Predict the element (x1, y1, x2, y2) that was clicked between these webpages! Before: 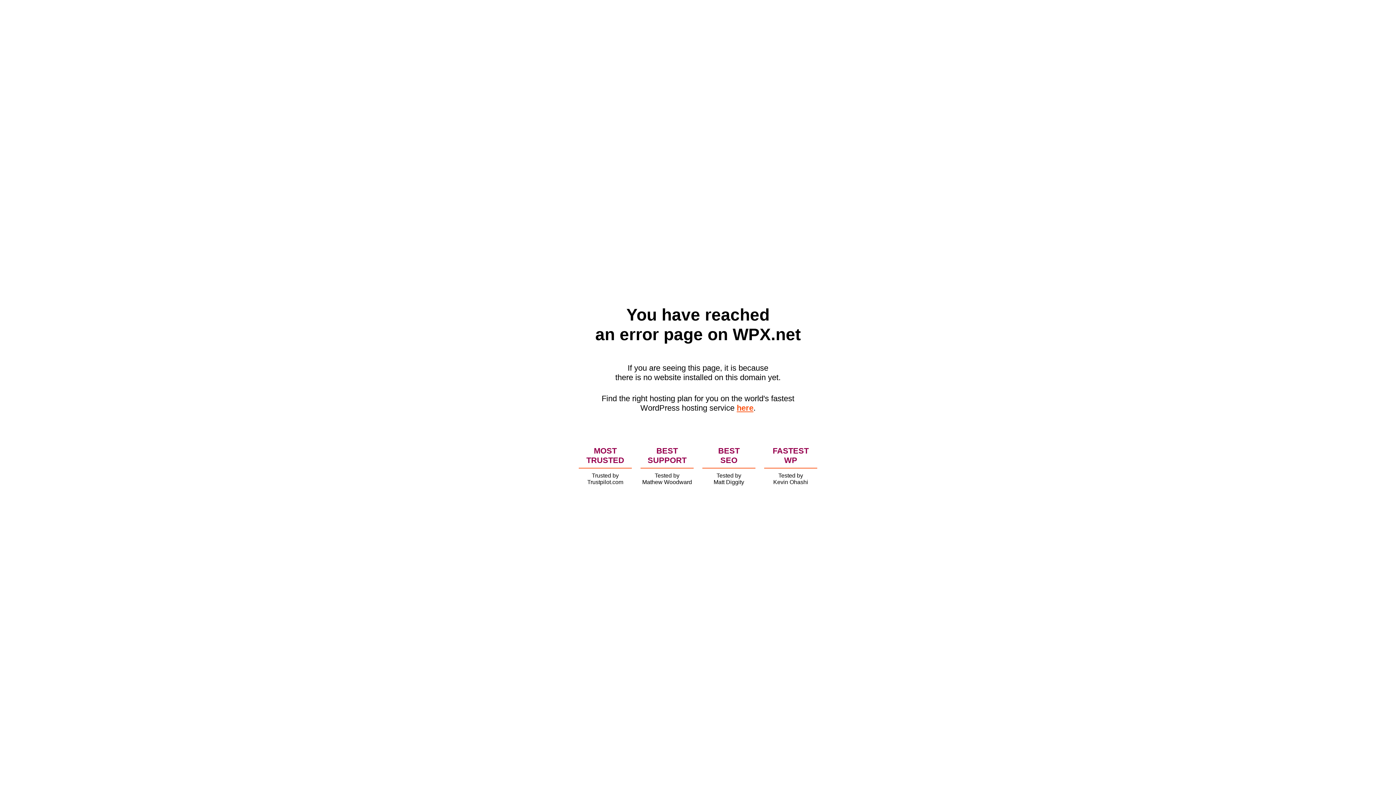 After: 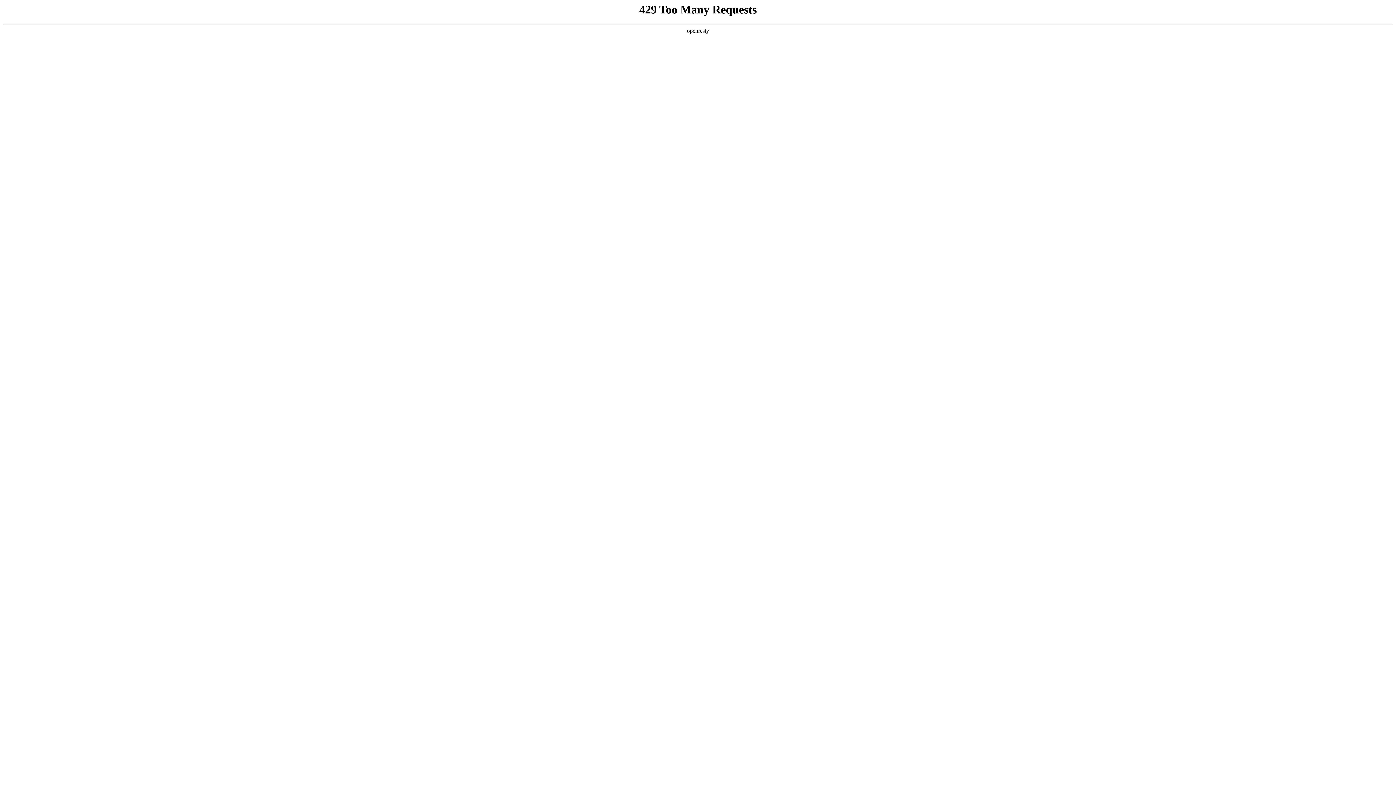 Action: label: here bbox: (736, 403, 753, 412)